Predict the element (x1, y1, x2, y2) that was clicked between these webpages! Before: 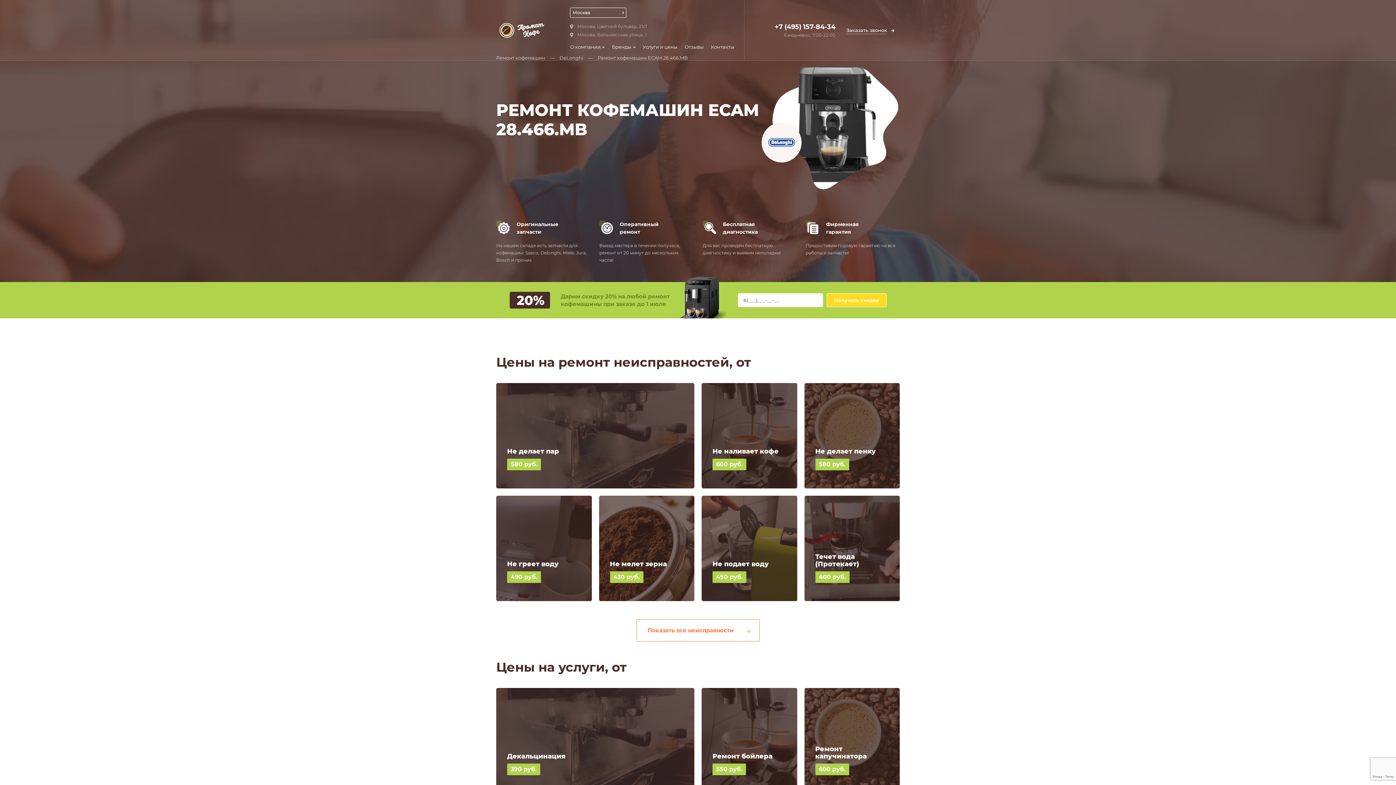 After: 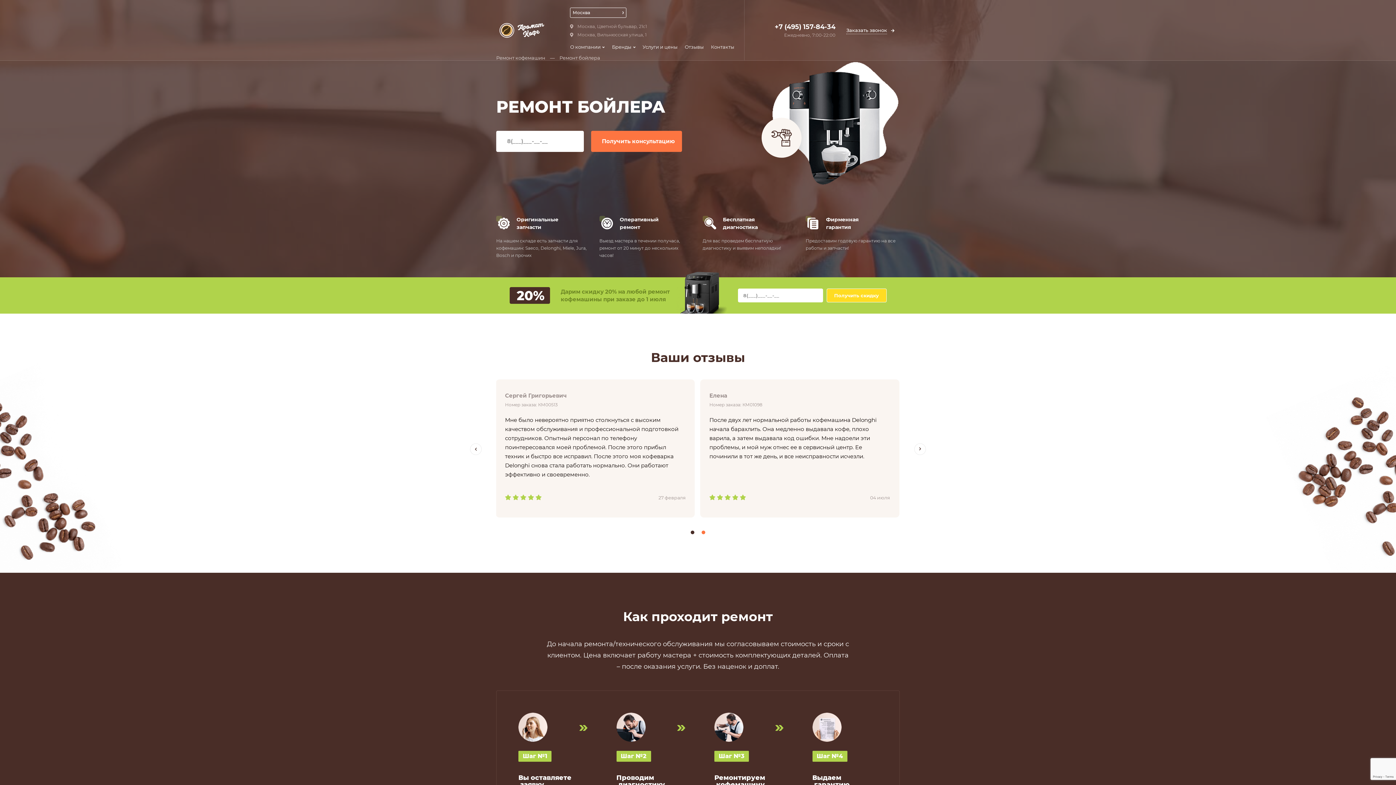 Action: bbox: (701, 688, 797, 793) label: Ремонт бойлера
550 руб.
или заказать сразу